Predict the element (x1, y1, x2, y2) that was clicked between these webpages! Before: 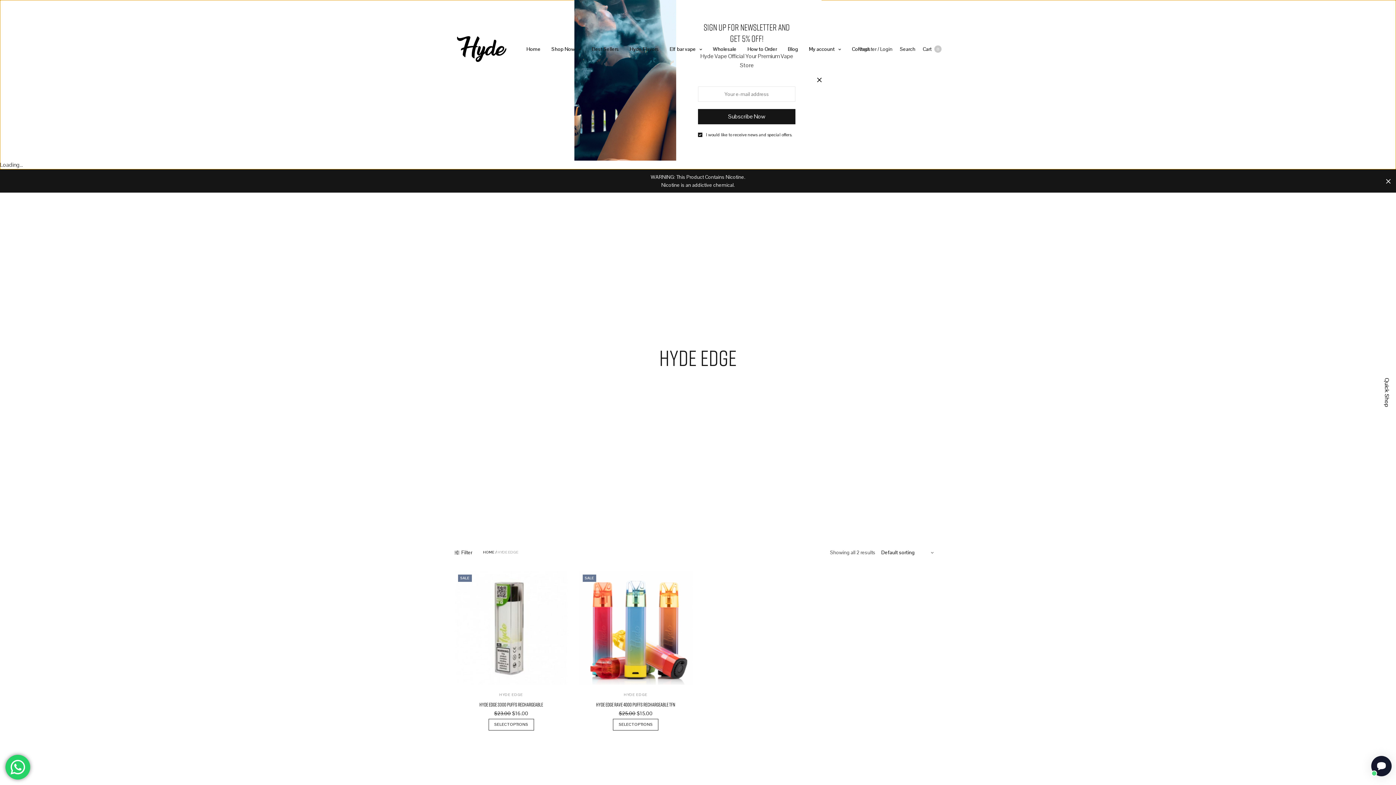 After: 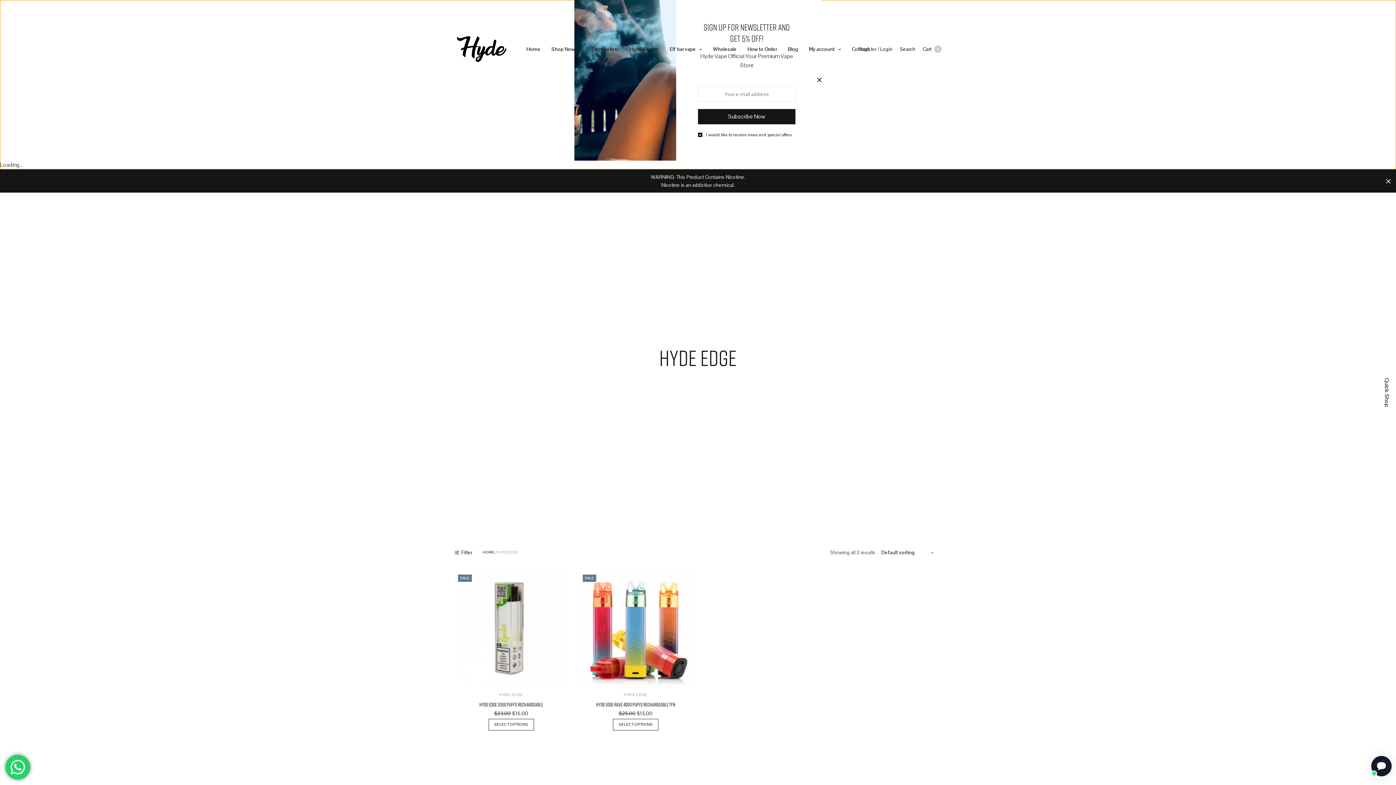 Action: label: Filter bbox: (454, 550, 472, 555)